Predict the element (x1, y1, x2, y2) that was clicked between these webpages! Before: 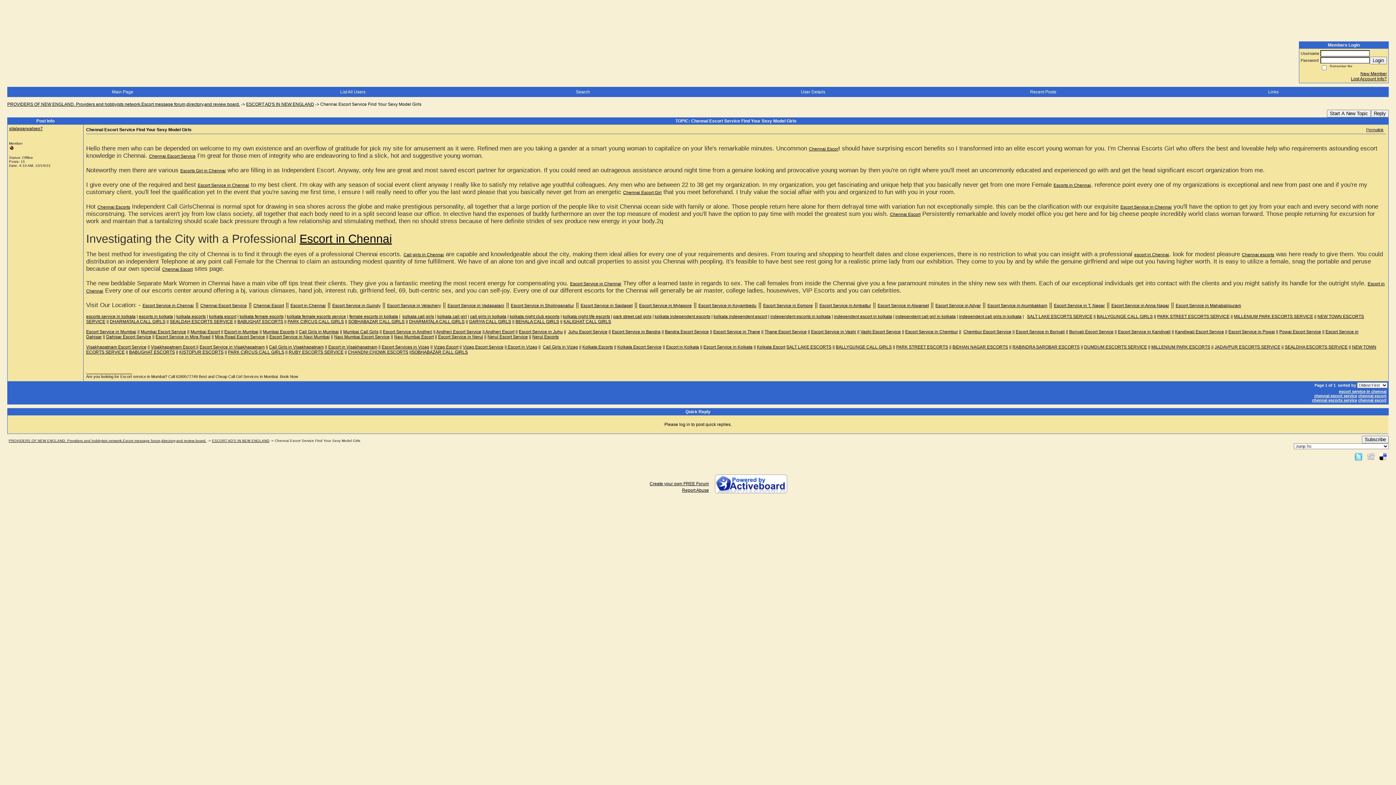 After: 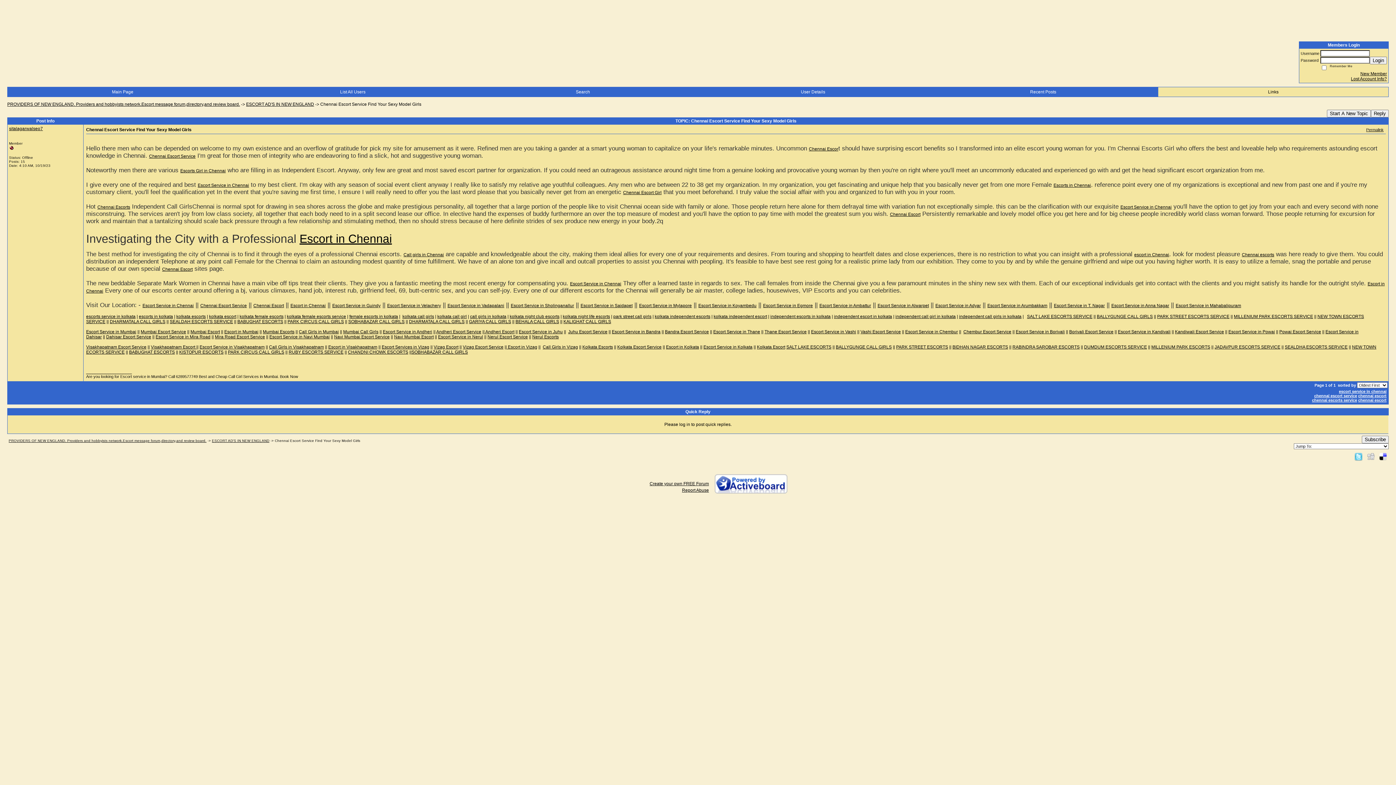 Action: bbox: (1268, 89, 1278, 94) label: Links